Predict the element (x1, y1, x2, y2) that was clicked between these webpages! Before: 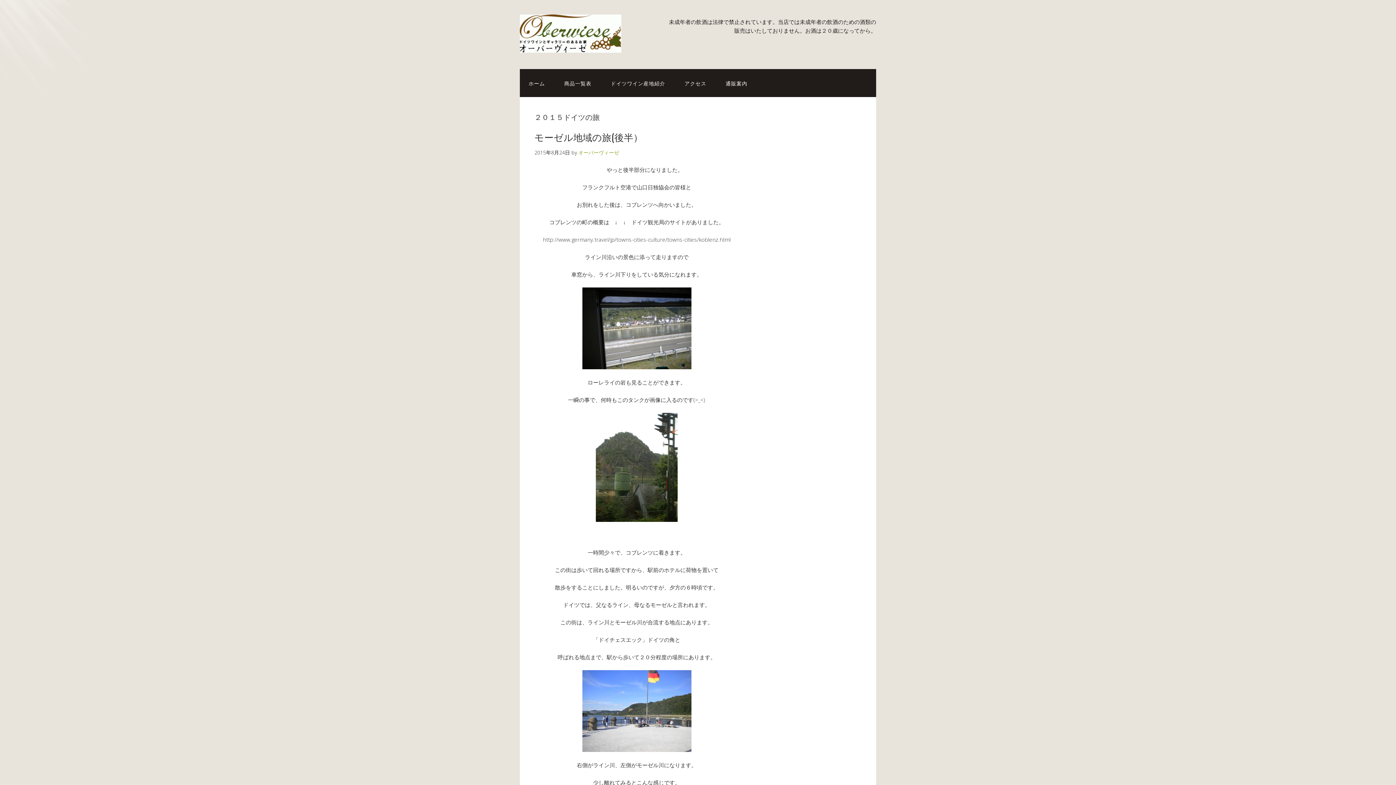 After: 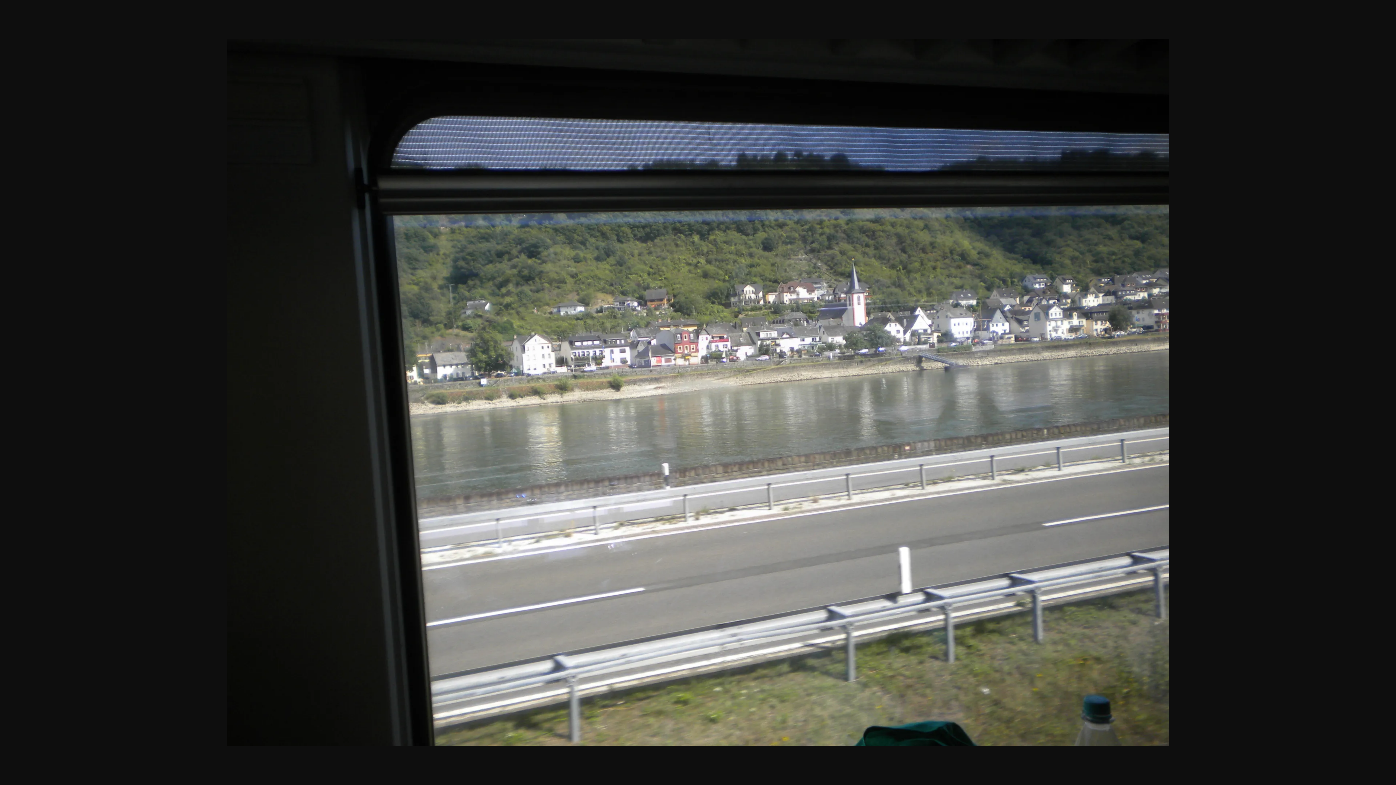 Action: bbox: (534, 287, 739, 369)